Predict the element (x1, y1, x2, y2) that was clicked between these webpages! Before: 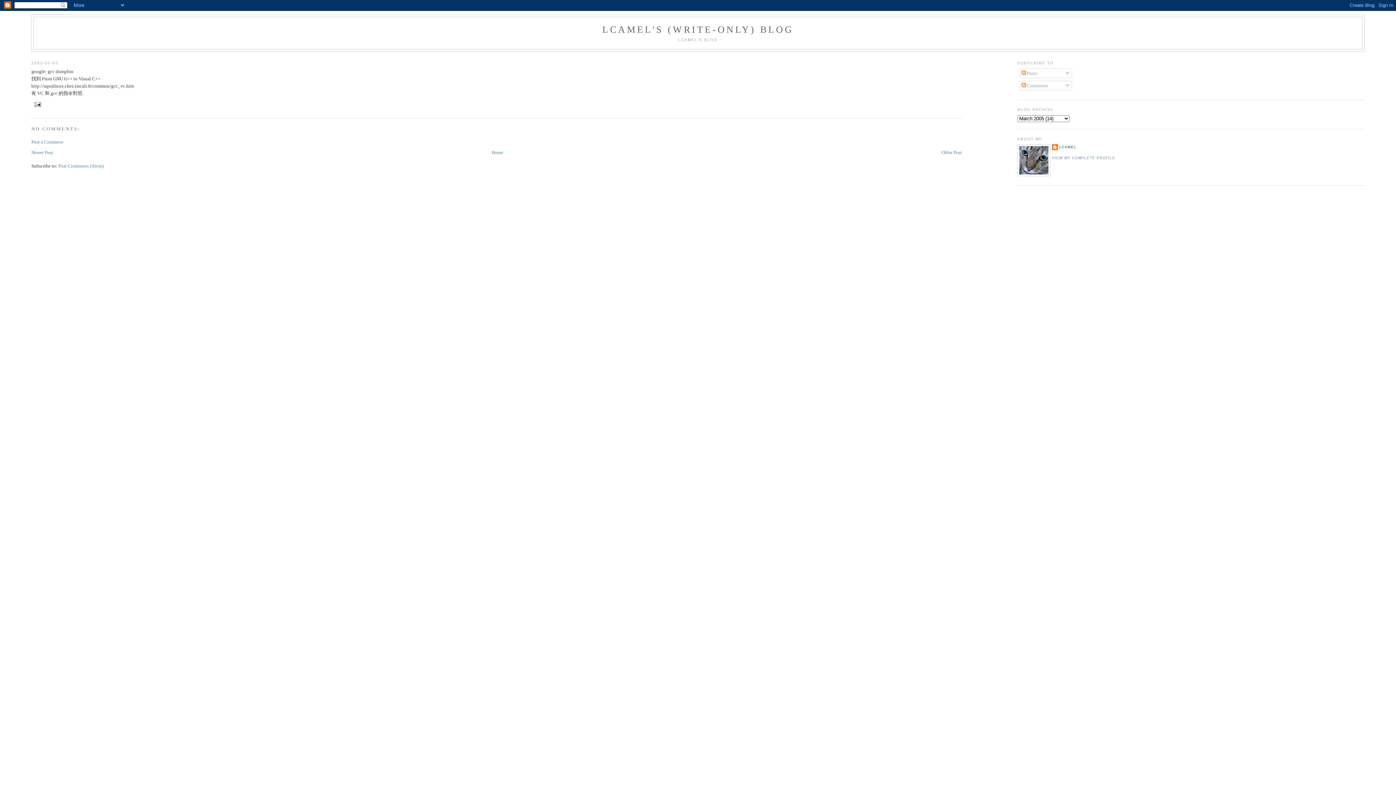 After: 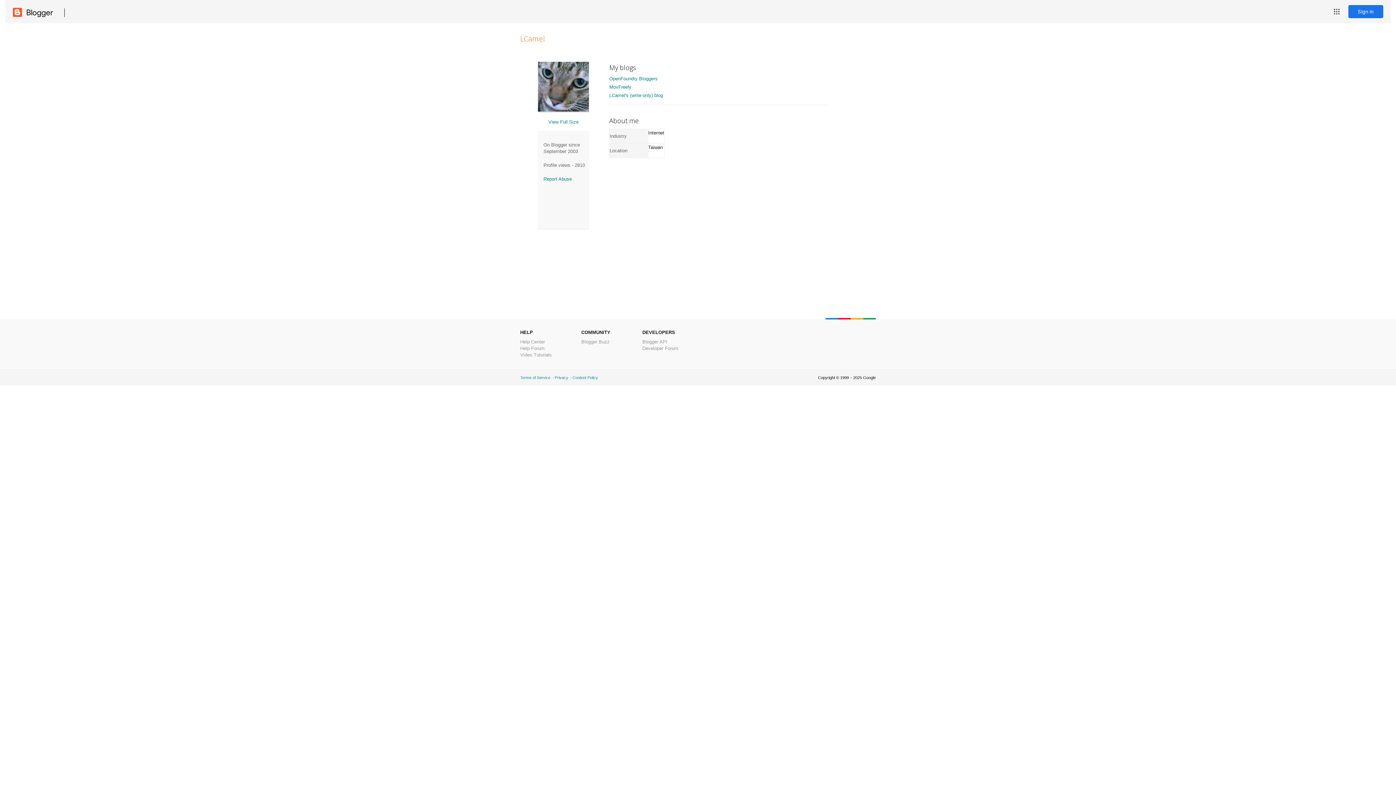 Action: bbox: (1052, 155, 1115, 159) label: VIEW MY COMPLETE PROFILE